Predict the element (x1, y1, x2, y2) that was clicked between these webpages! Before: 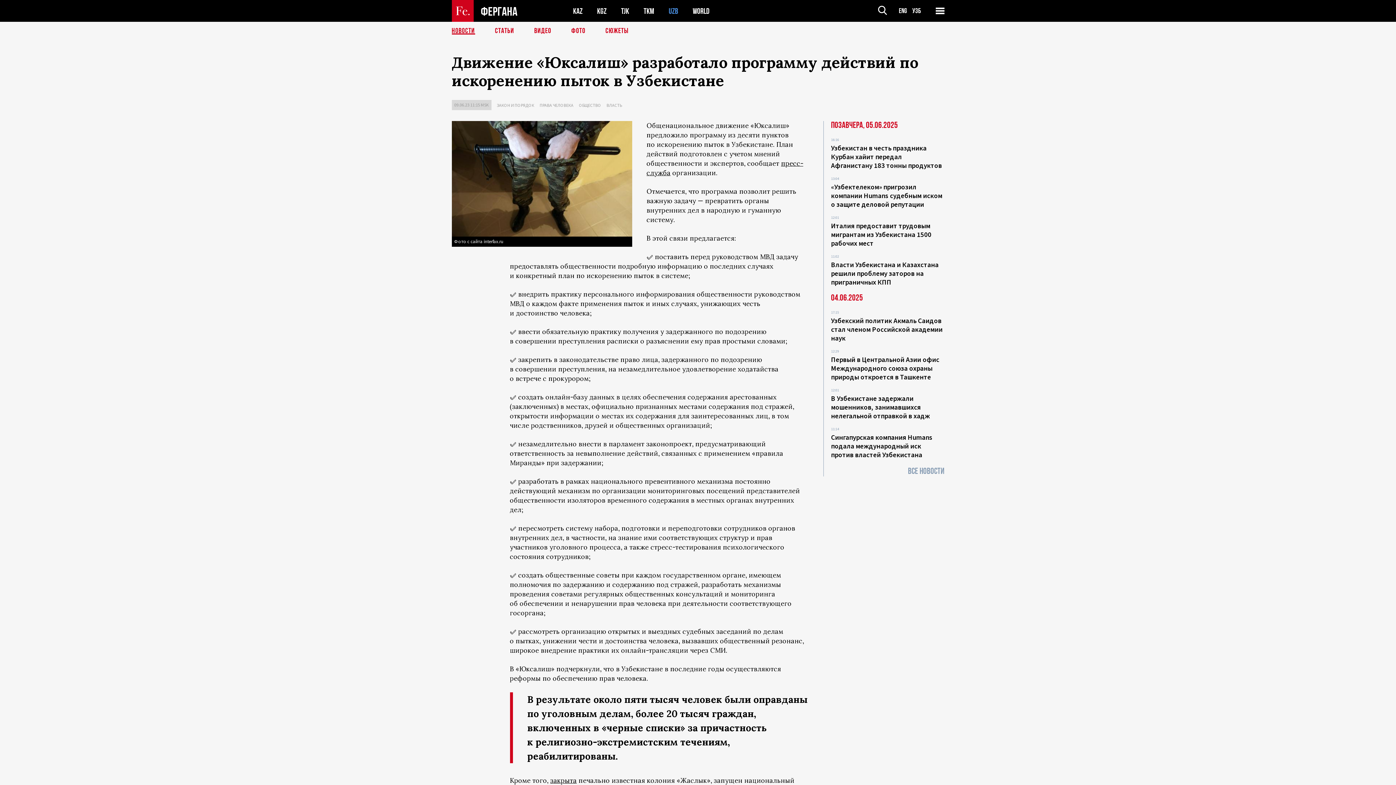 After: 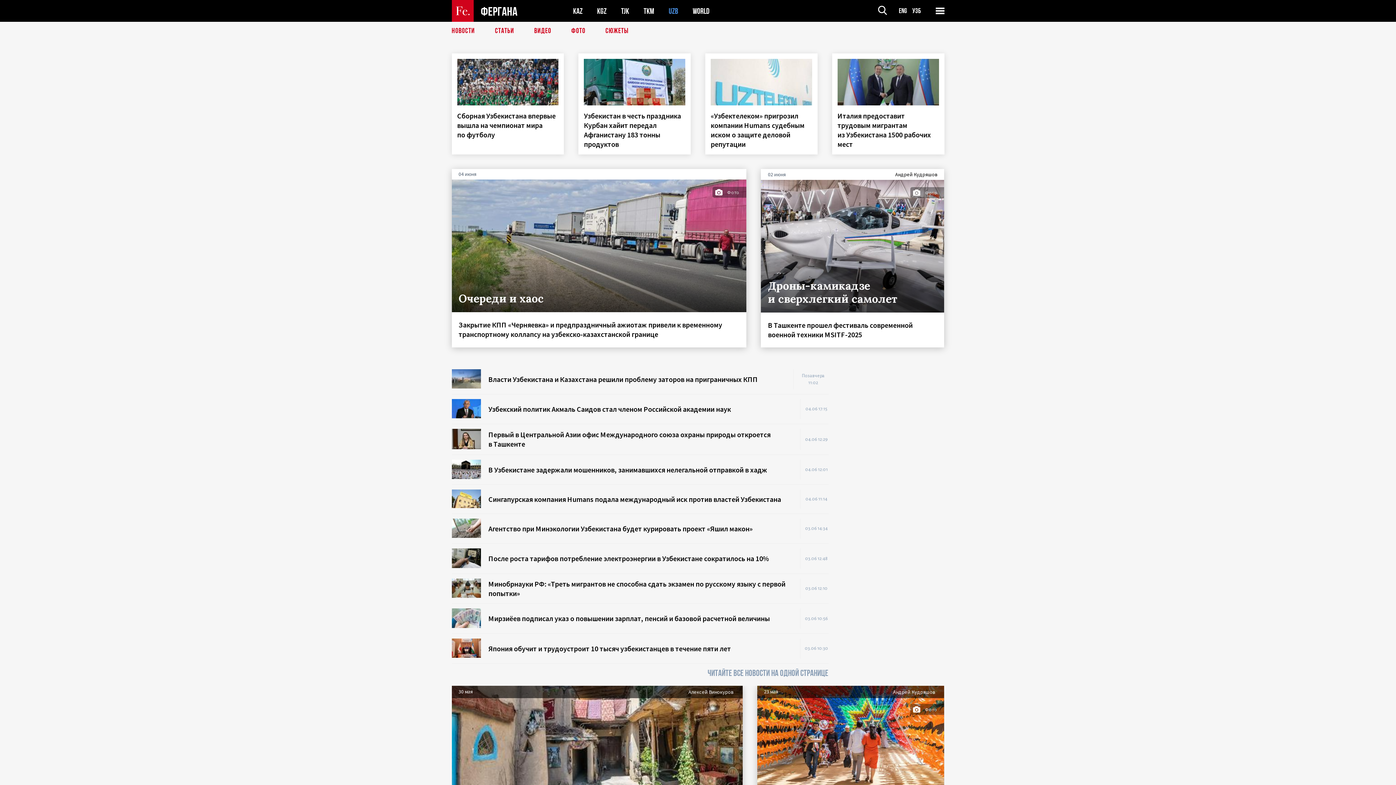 Action: label: UZB bbox: (668, 6, 678, 15)